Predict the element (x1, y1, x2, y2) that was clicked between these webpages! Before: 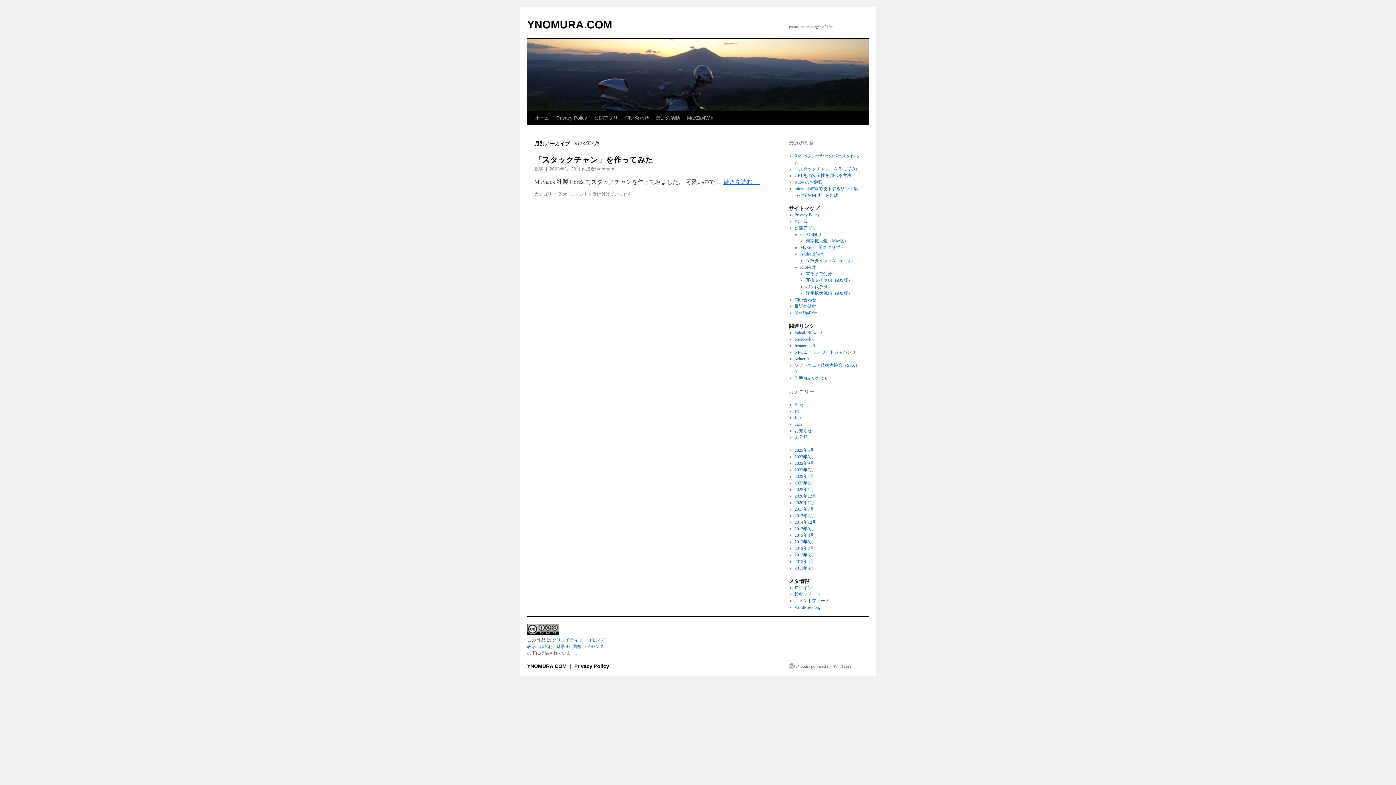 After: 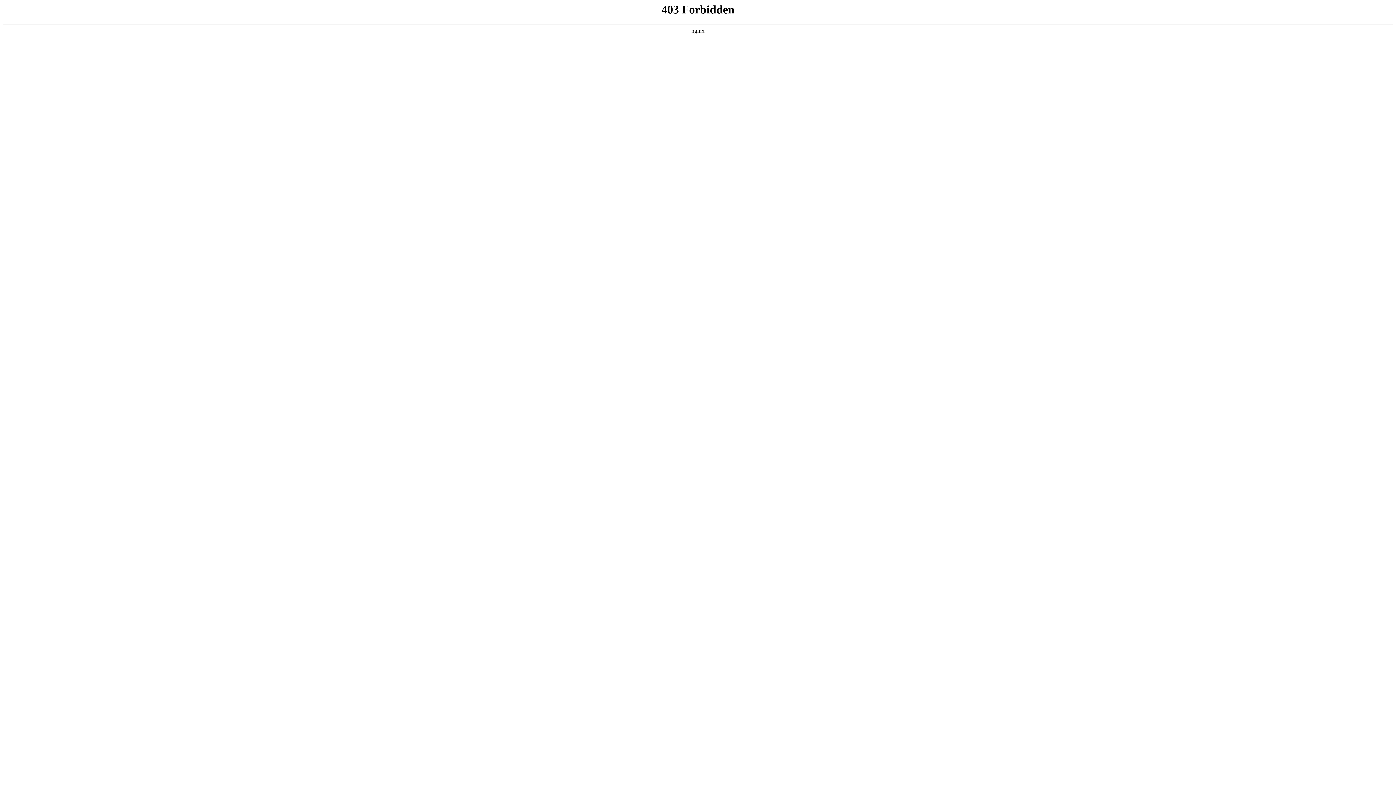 Action: label: WordPress.org bbox: (794, 605, 820, 610)